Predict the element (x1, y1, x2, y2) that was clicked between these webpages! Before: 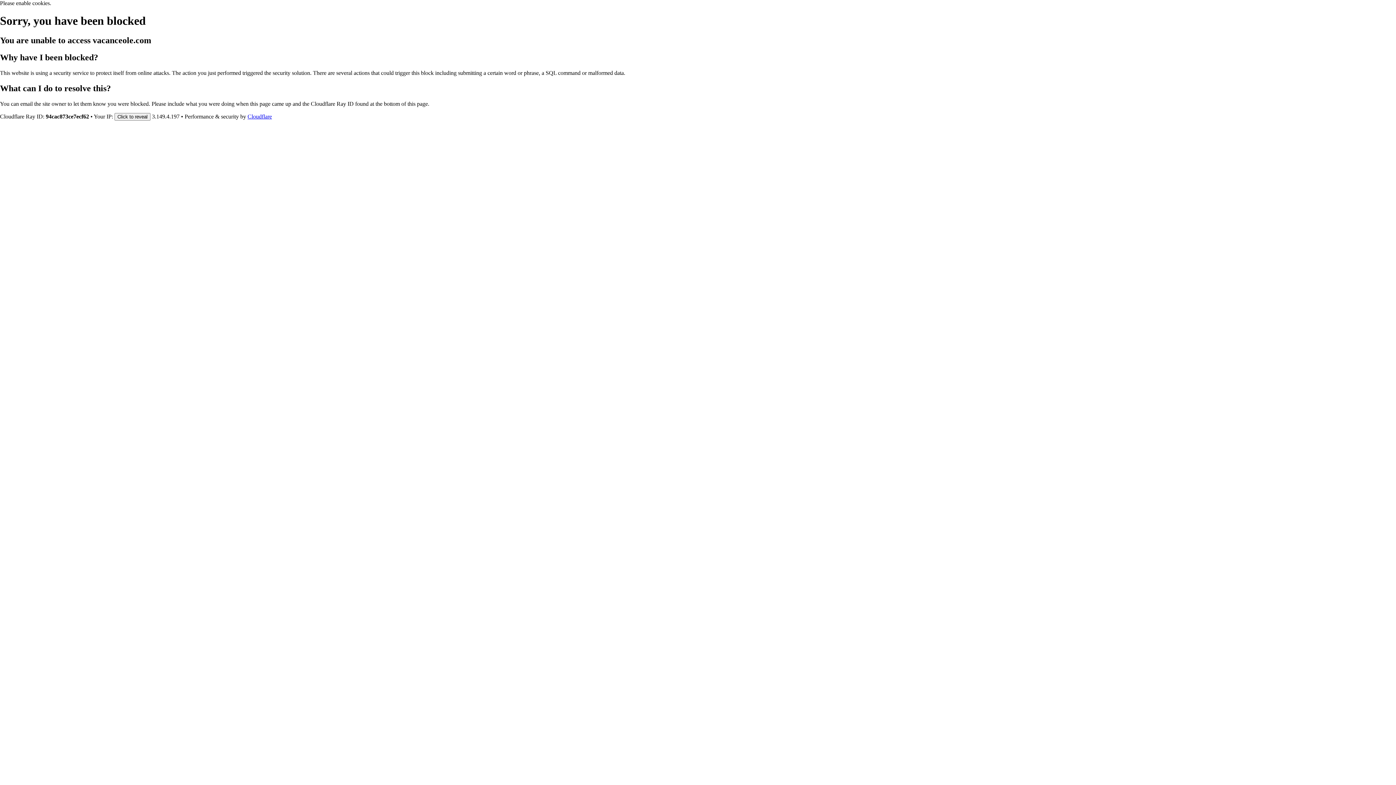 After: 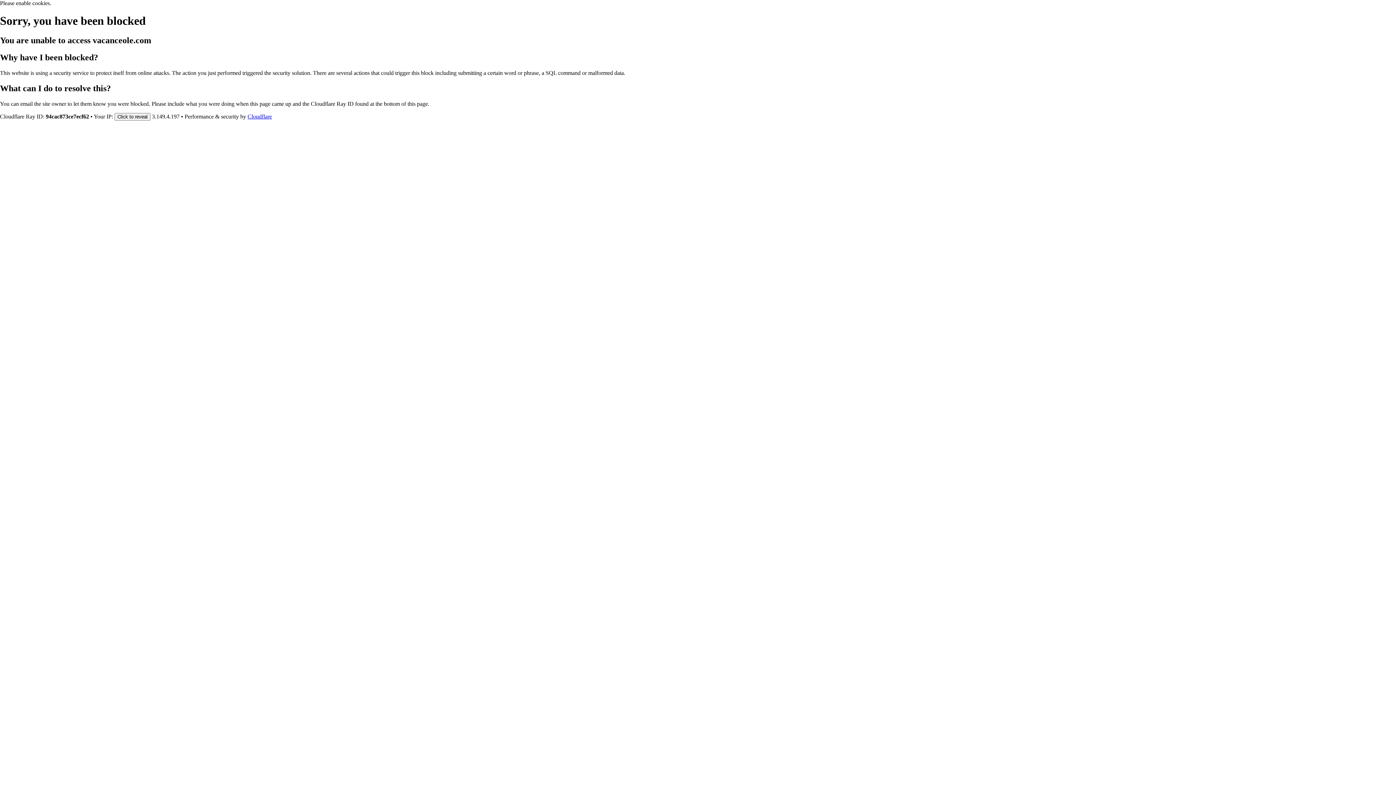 Action: bbox: (247, 113, 272, 119) label: Cloudflare